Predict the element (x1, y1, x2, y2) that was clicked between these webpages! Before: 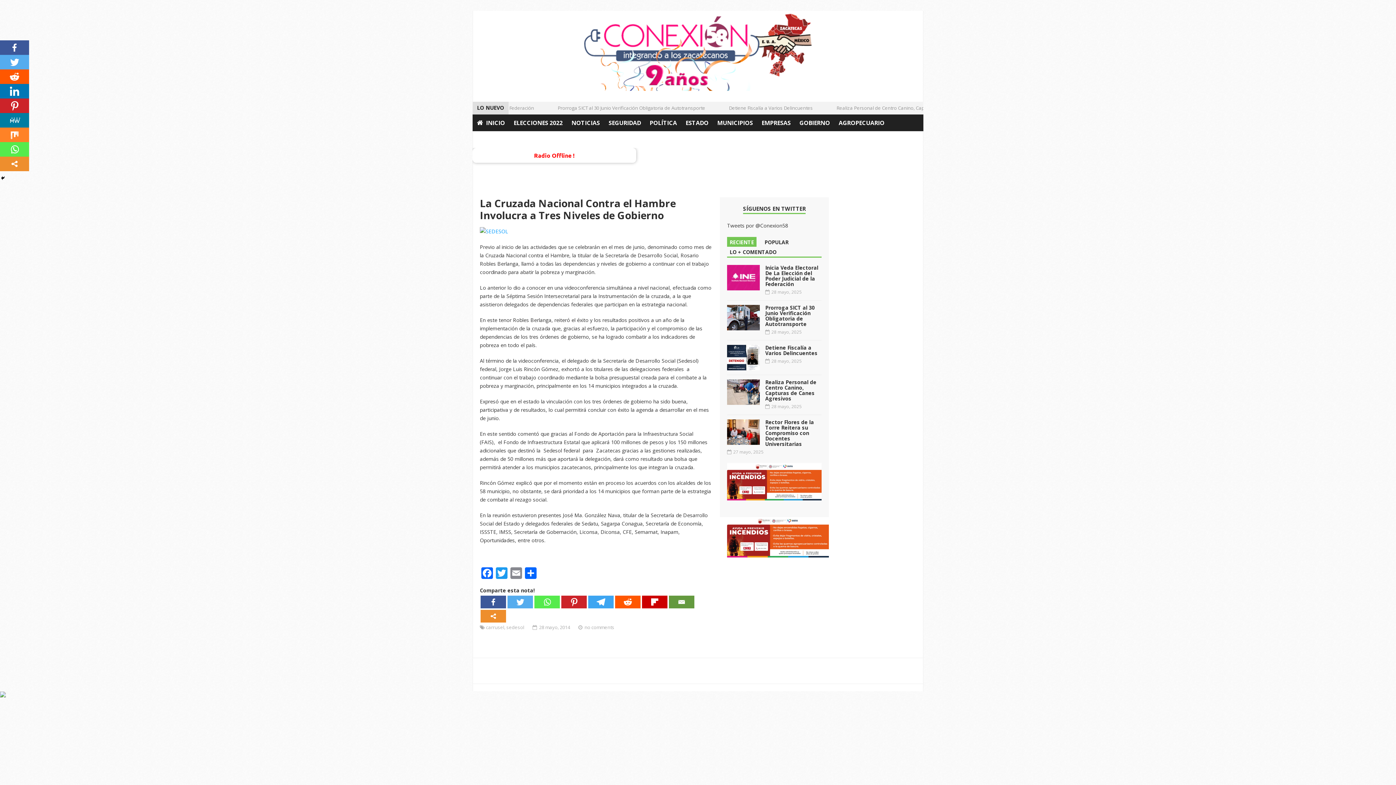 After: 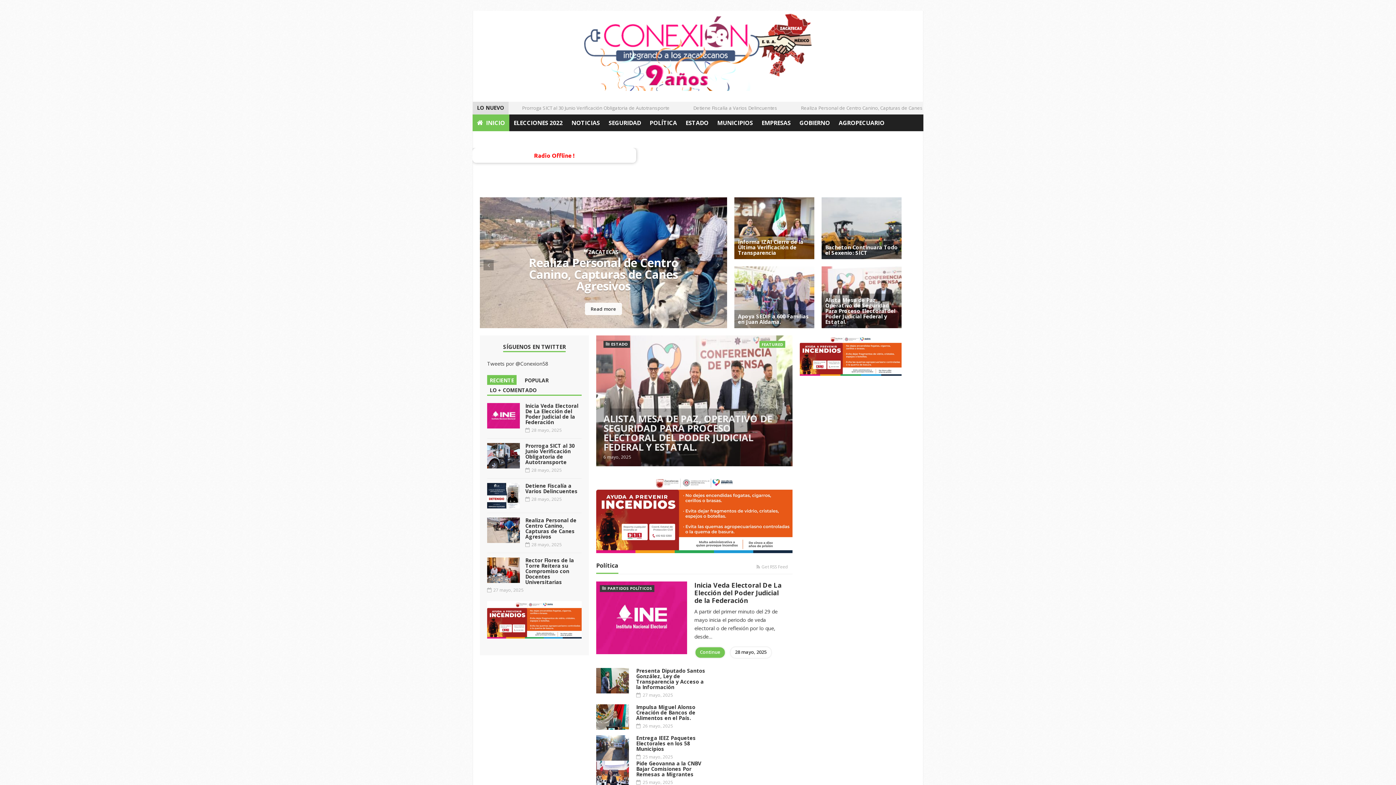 Action: label: INICIO bbox: (472, 114, 509, 131)